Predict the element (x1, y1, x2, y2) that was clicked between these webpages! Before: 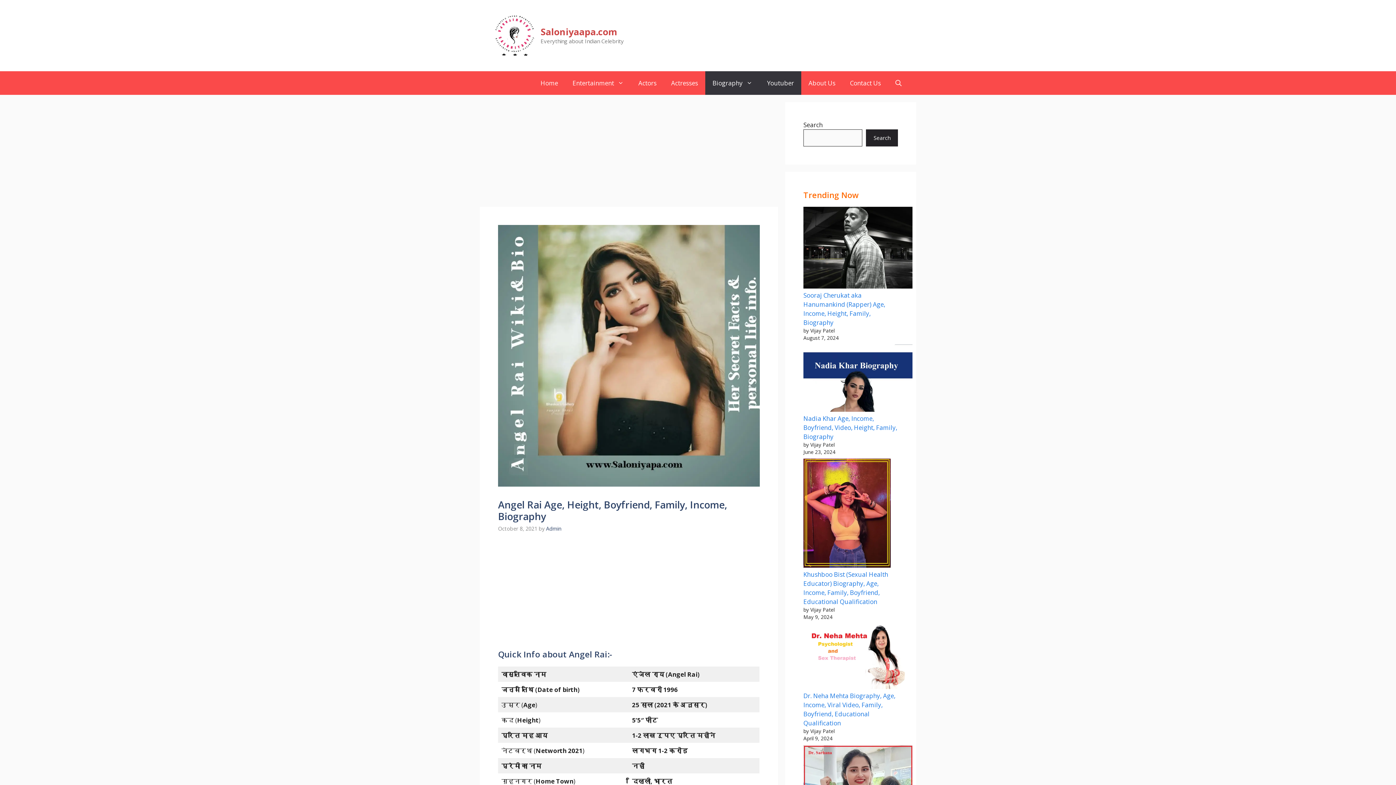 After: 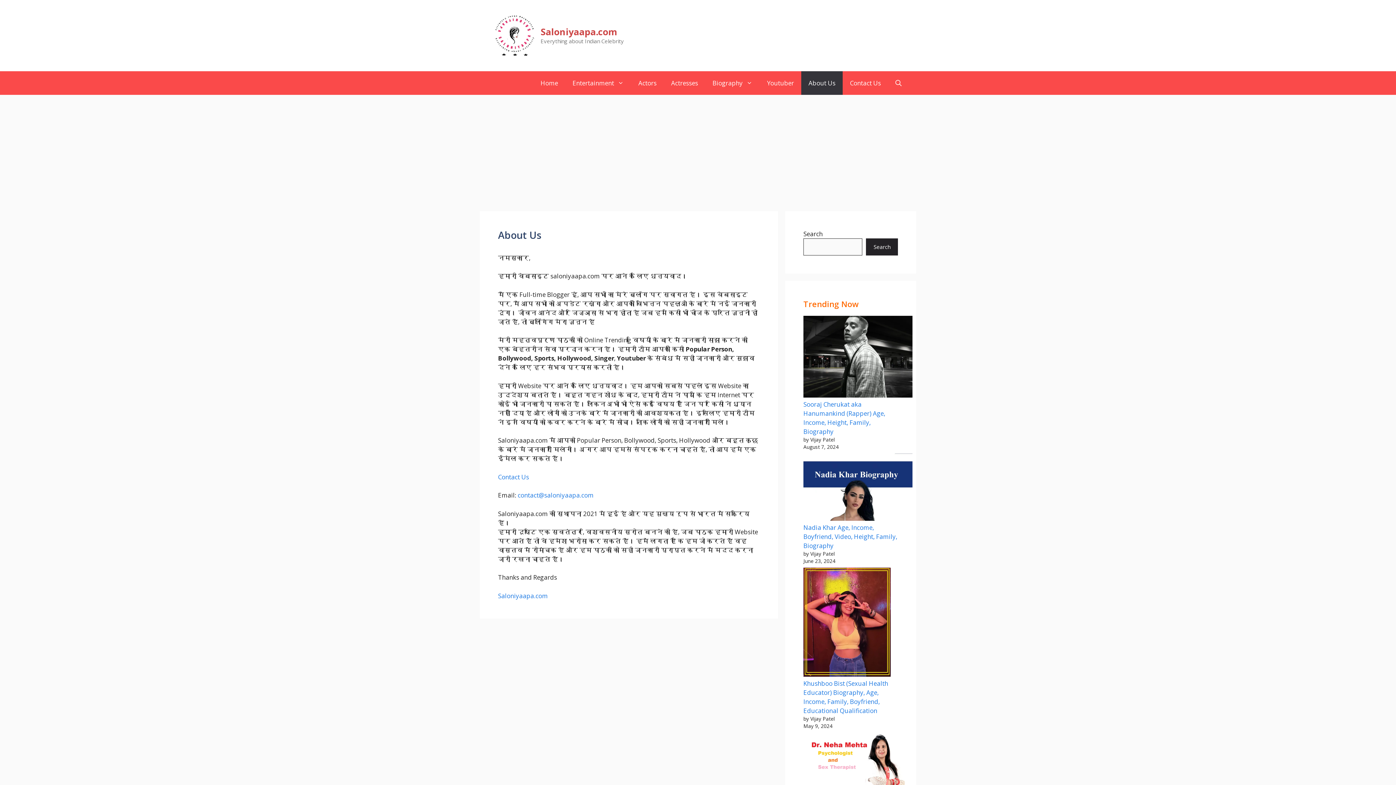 Action: label: About Us bbox: (801, 71, 842, 94)